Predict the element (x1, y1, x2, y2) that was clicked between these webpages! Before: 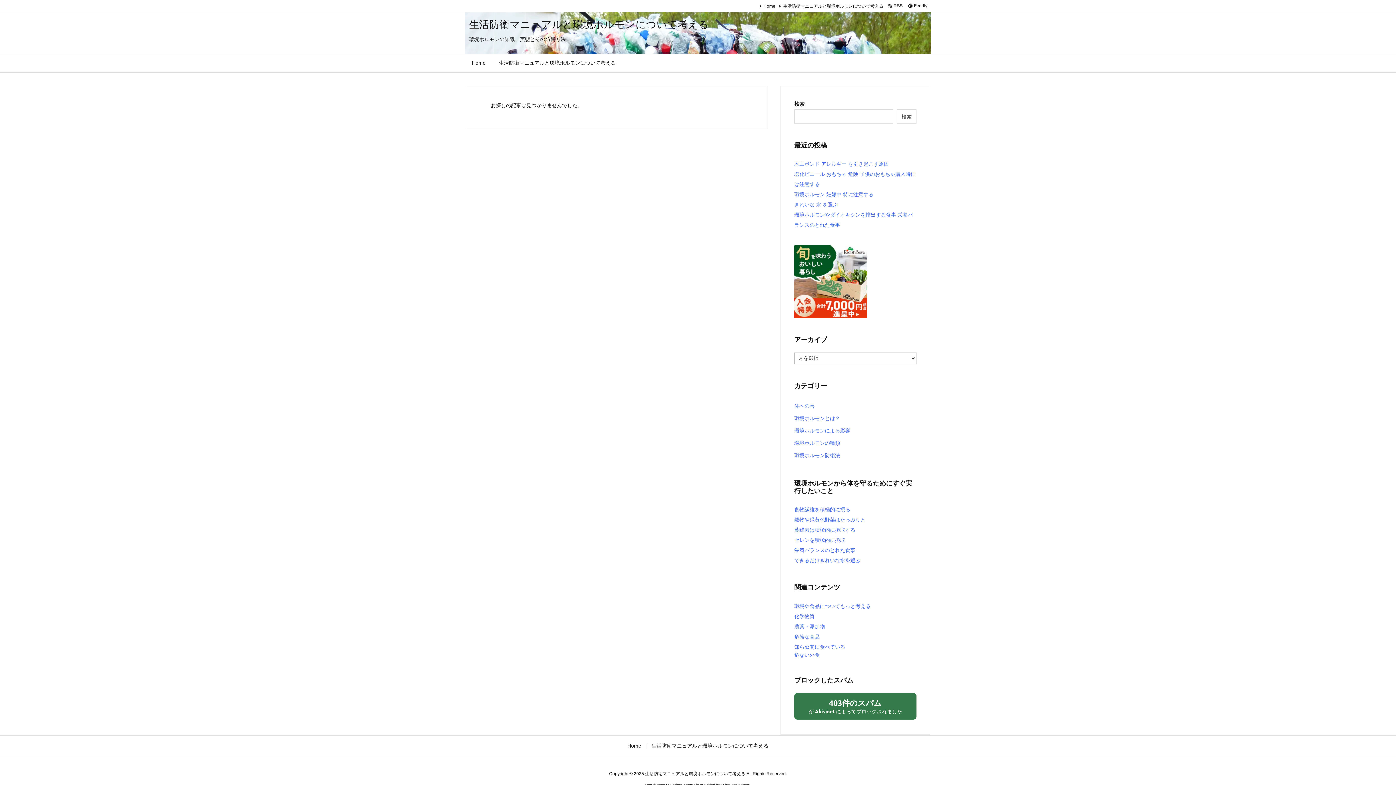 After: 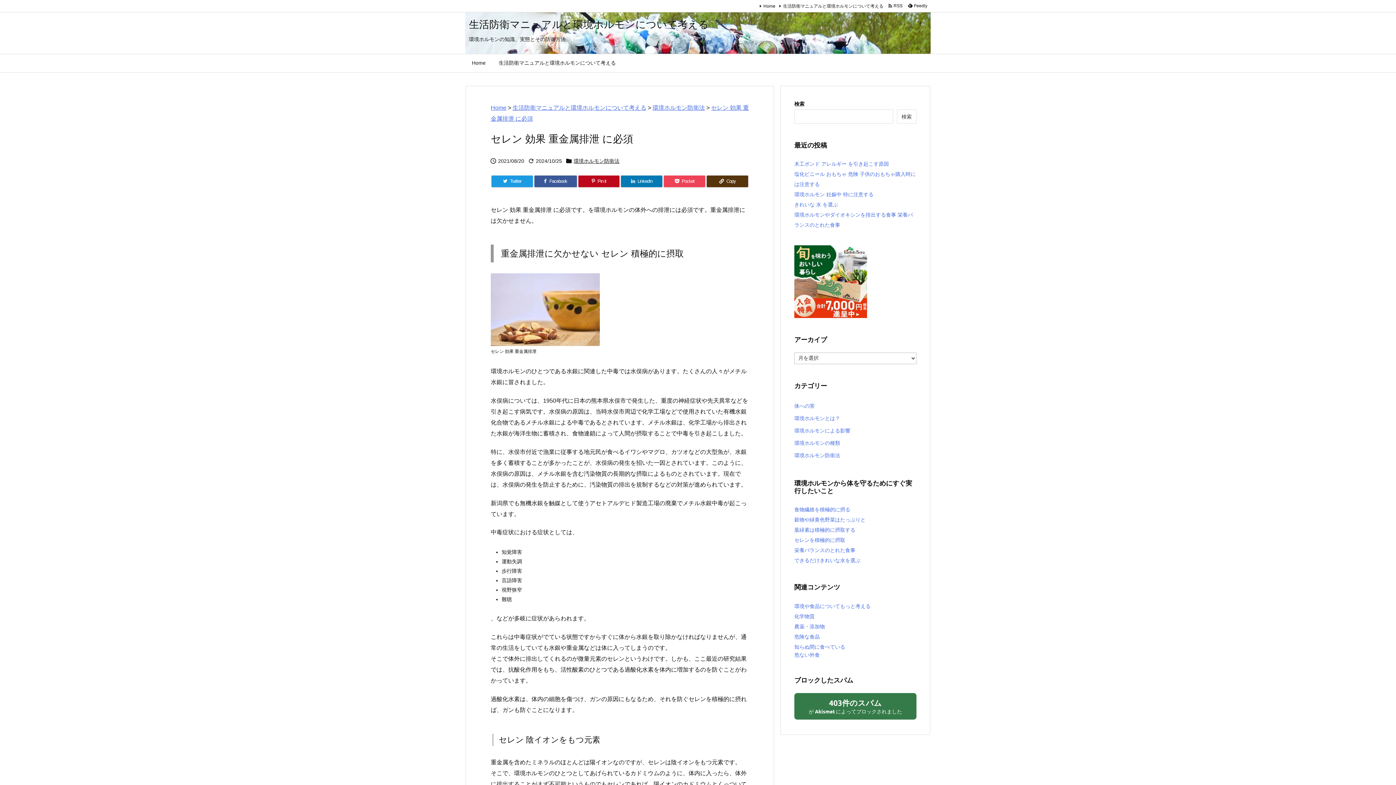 Action: label: セレンを積極的に摂取 bbox: (794, 537, 845, 543)